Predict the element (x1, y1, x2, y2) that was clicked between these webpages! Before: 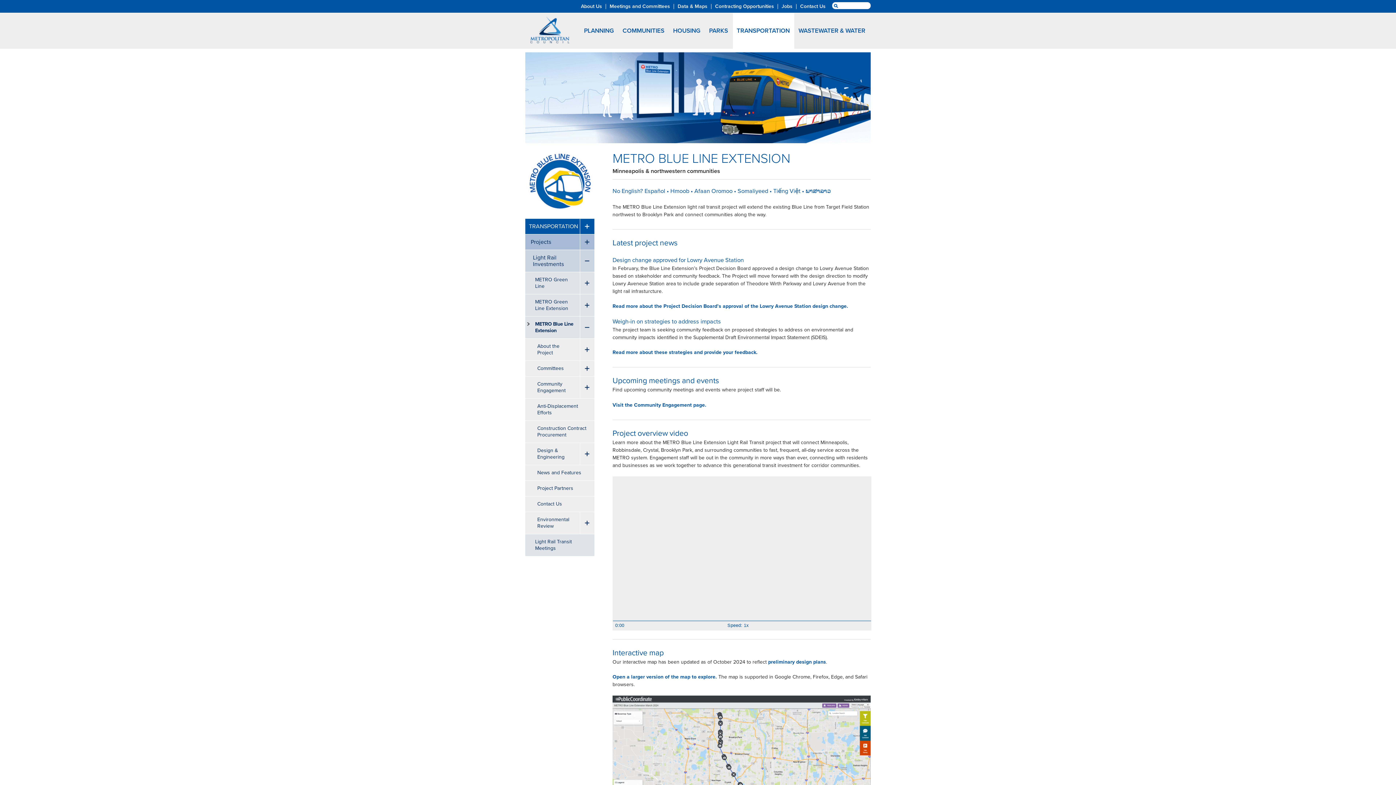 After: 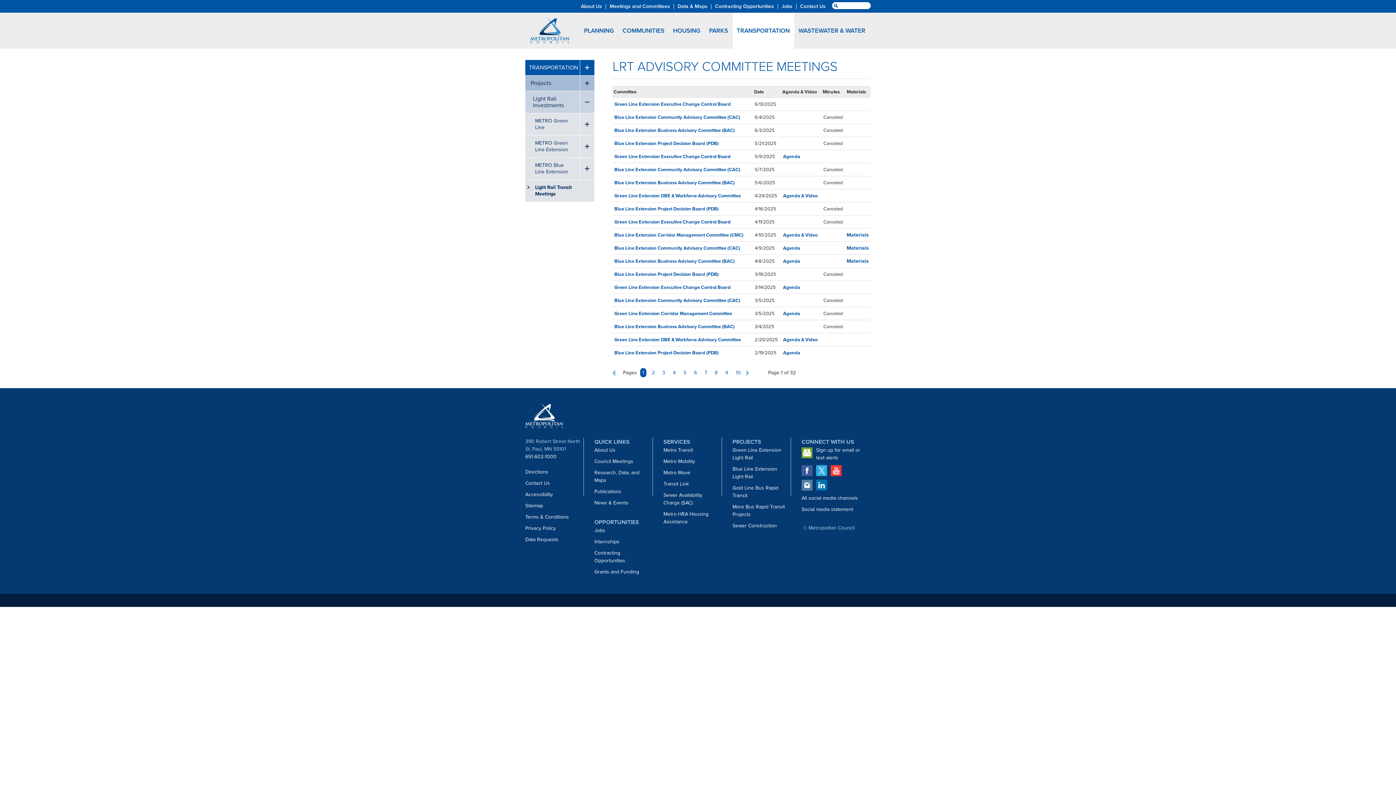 Action: label: Light Rail Transit Meetings bbox: (525, 534, 594, 556)